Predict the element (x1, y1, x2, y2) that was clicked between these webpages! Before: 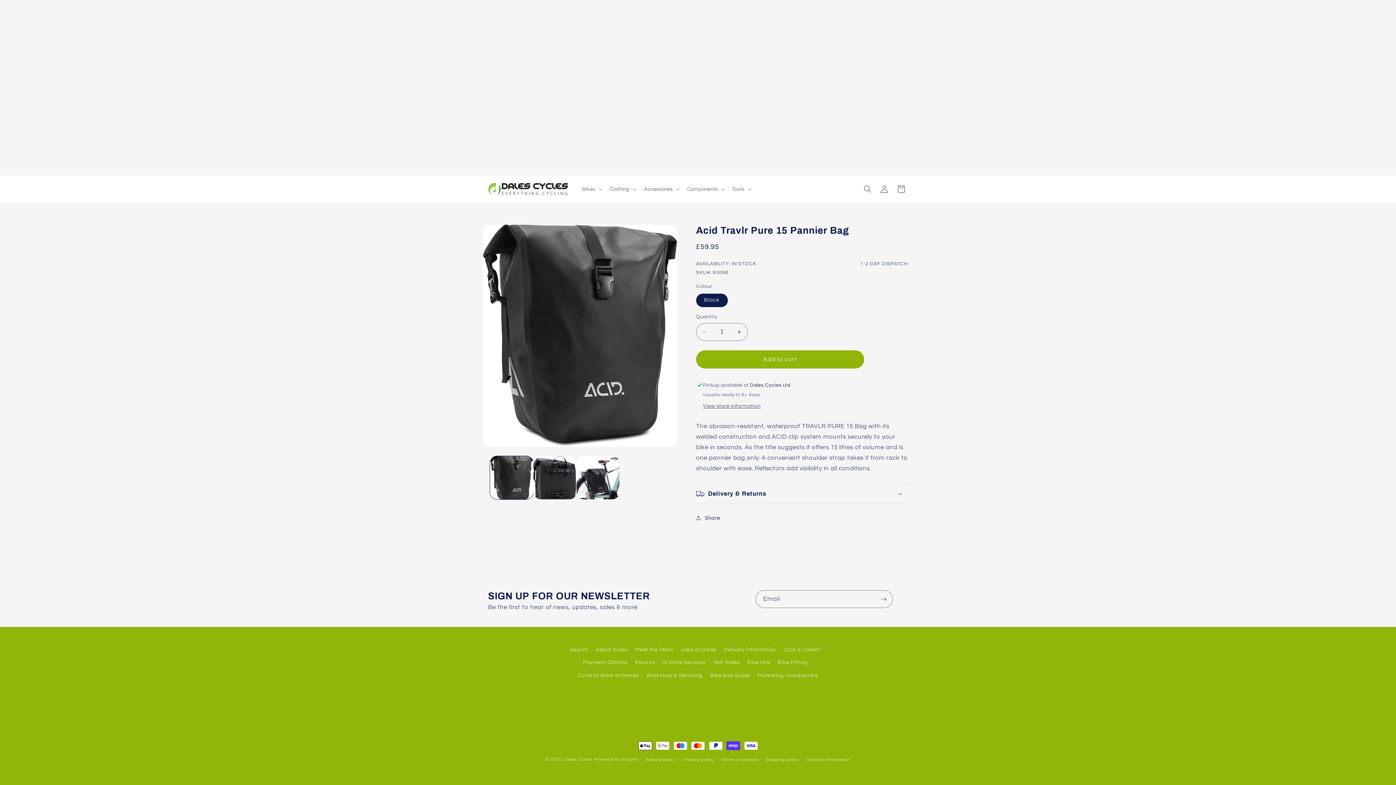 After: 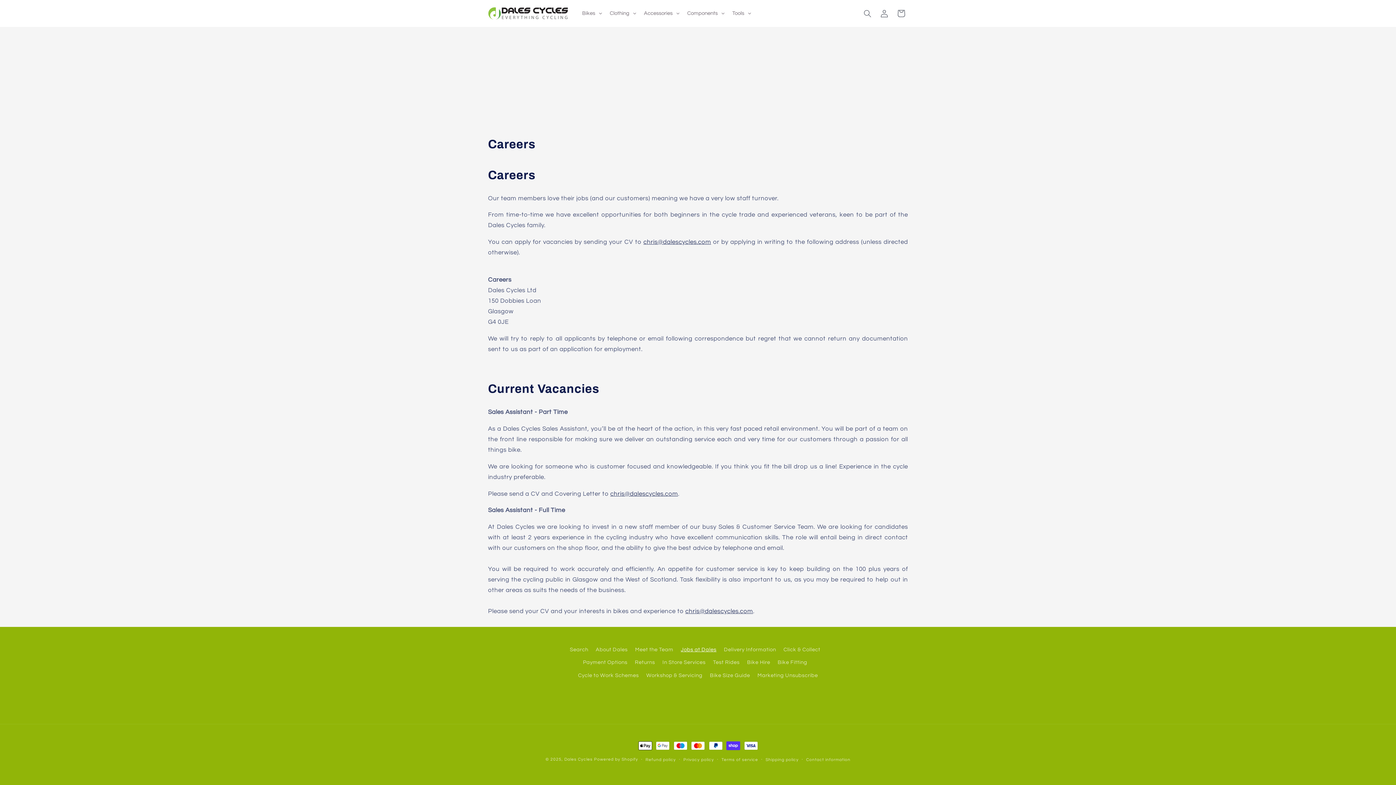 Action: bbox: (680, 643, 716, 656) label: Jobs at Dales